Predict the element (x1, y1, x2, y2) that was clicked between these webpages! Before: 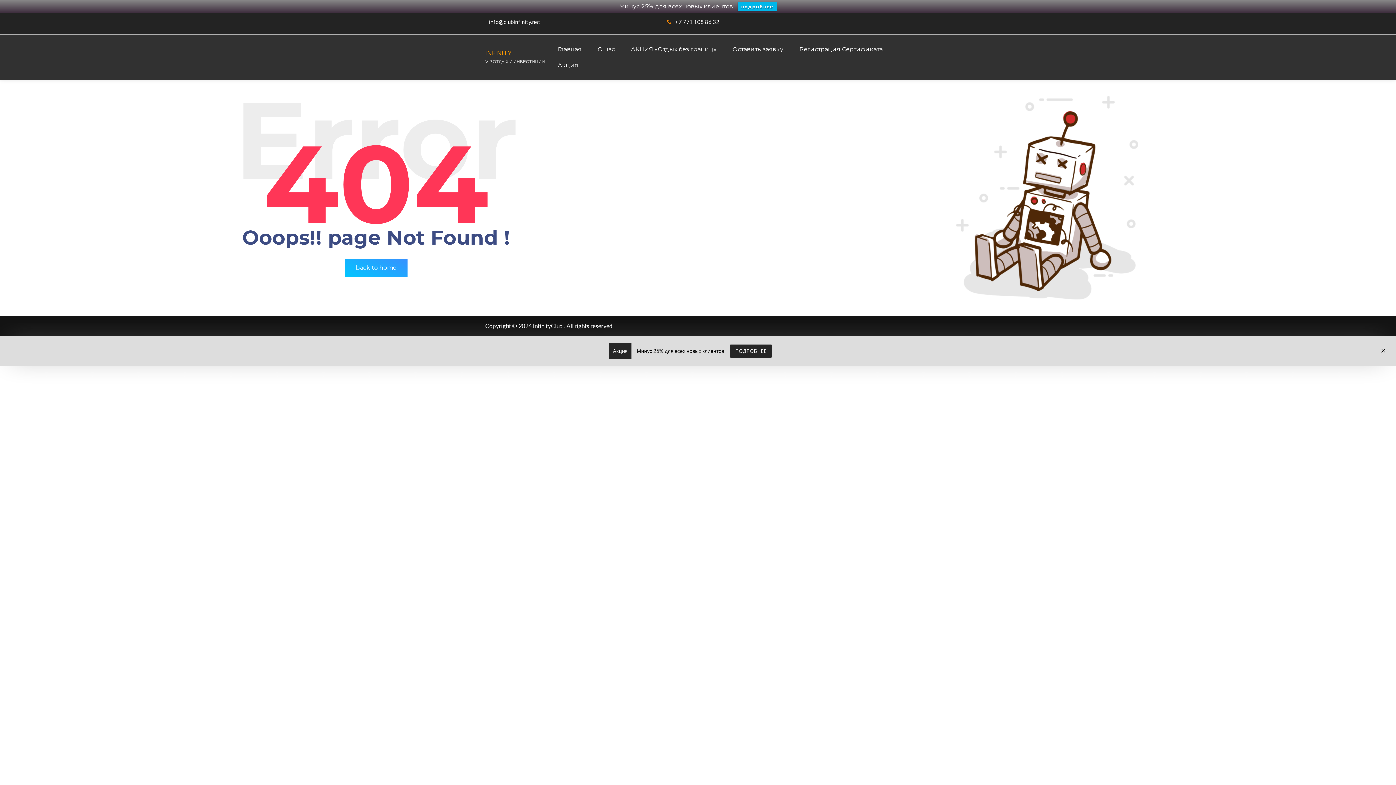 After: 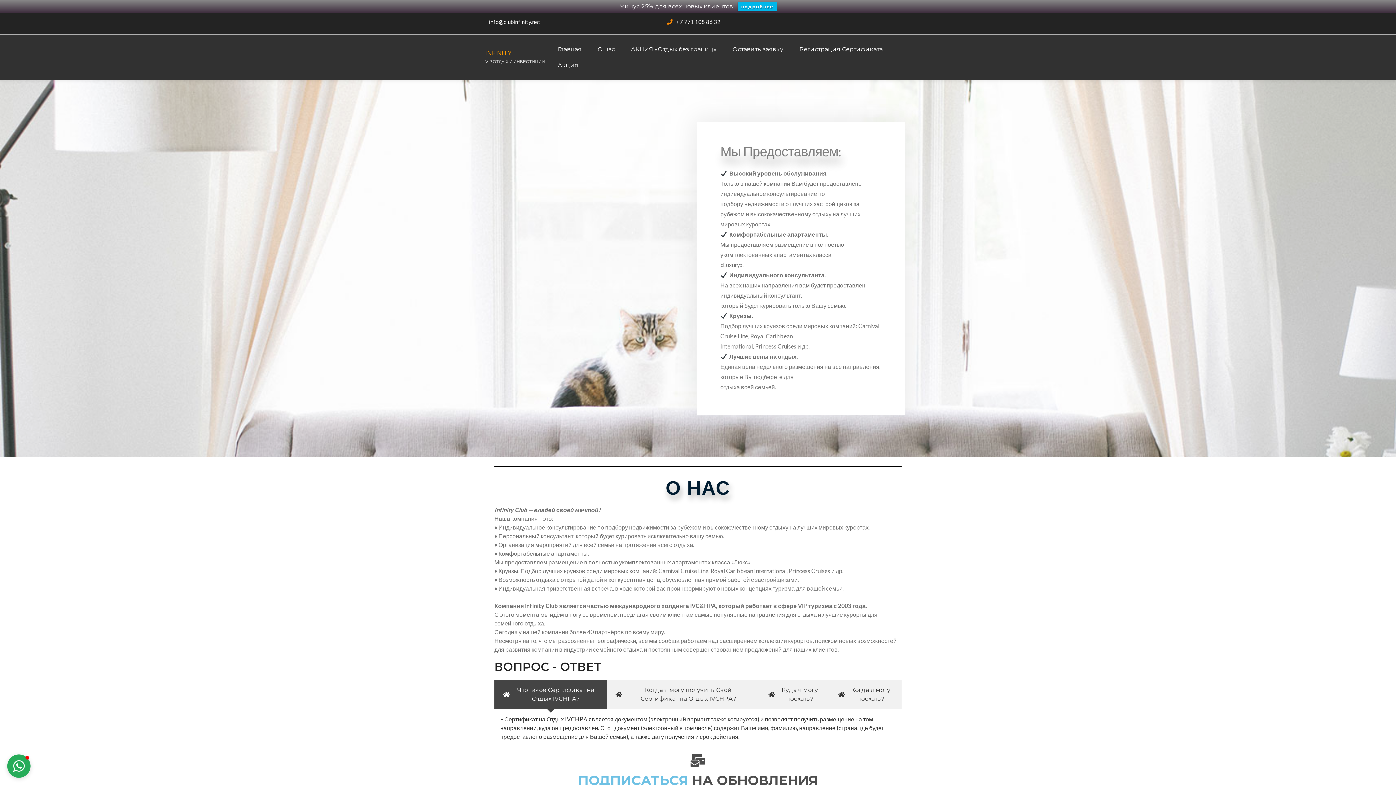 Action: bbox: (590, 41, 622, 57) label: О нас